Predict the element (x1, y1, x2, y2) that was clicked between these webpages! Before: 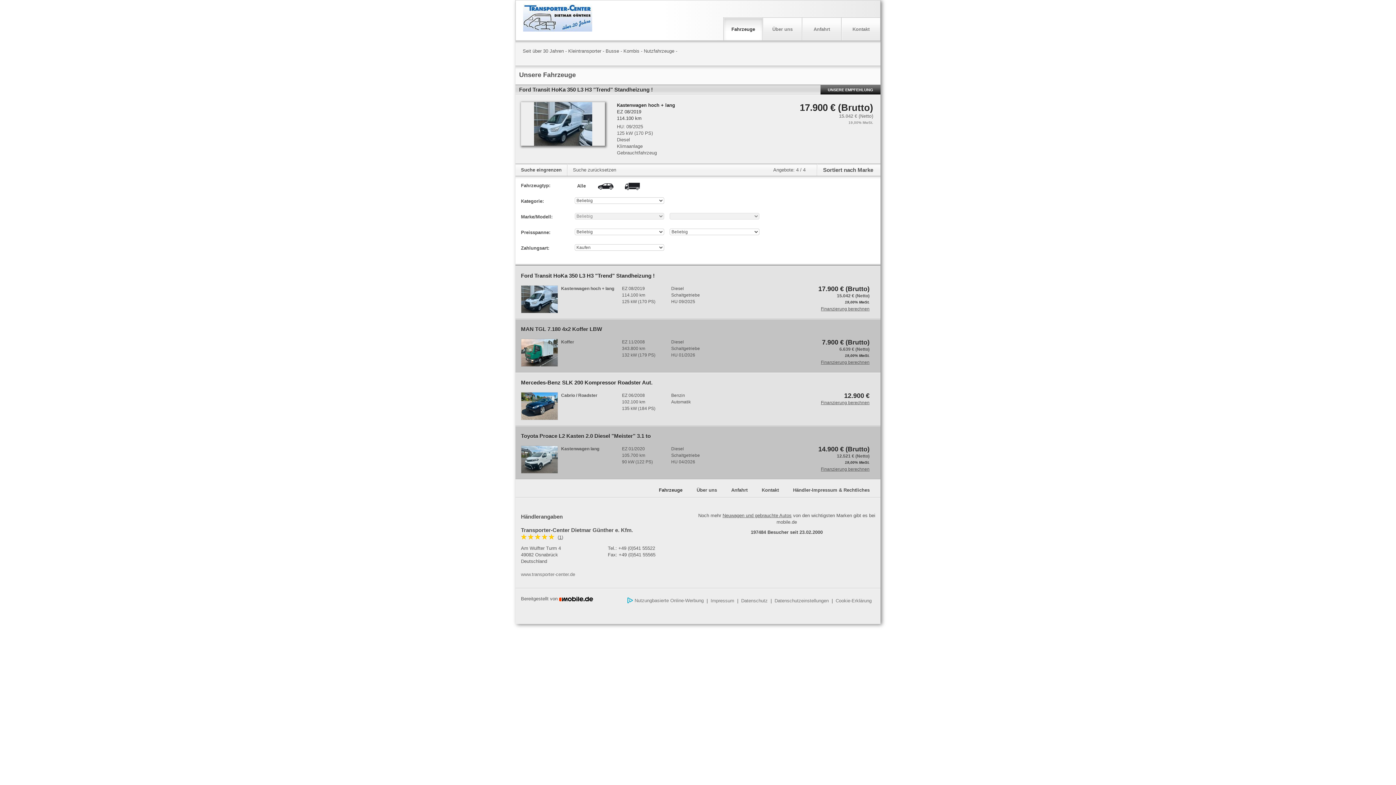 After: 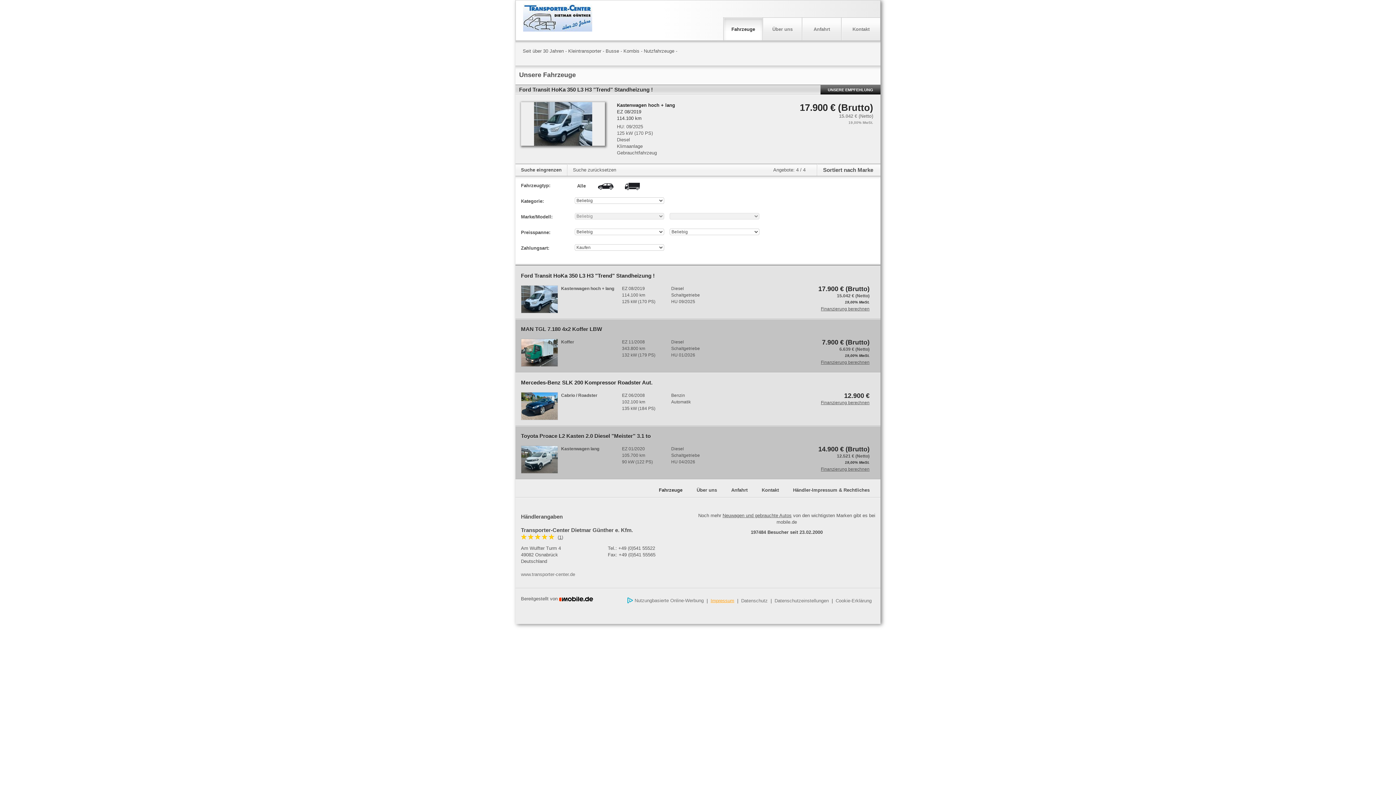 Action: bbox: (710, 598, 734, 603) label: Impressum